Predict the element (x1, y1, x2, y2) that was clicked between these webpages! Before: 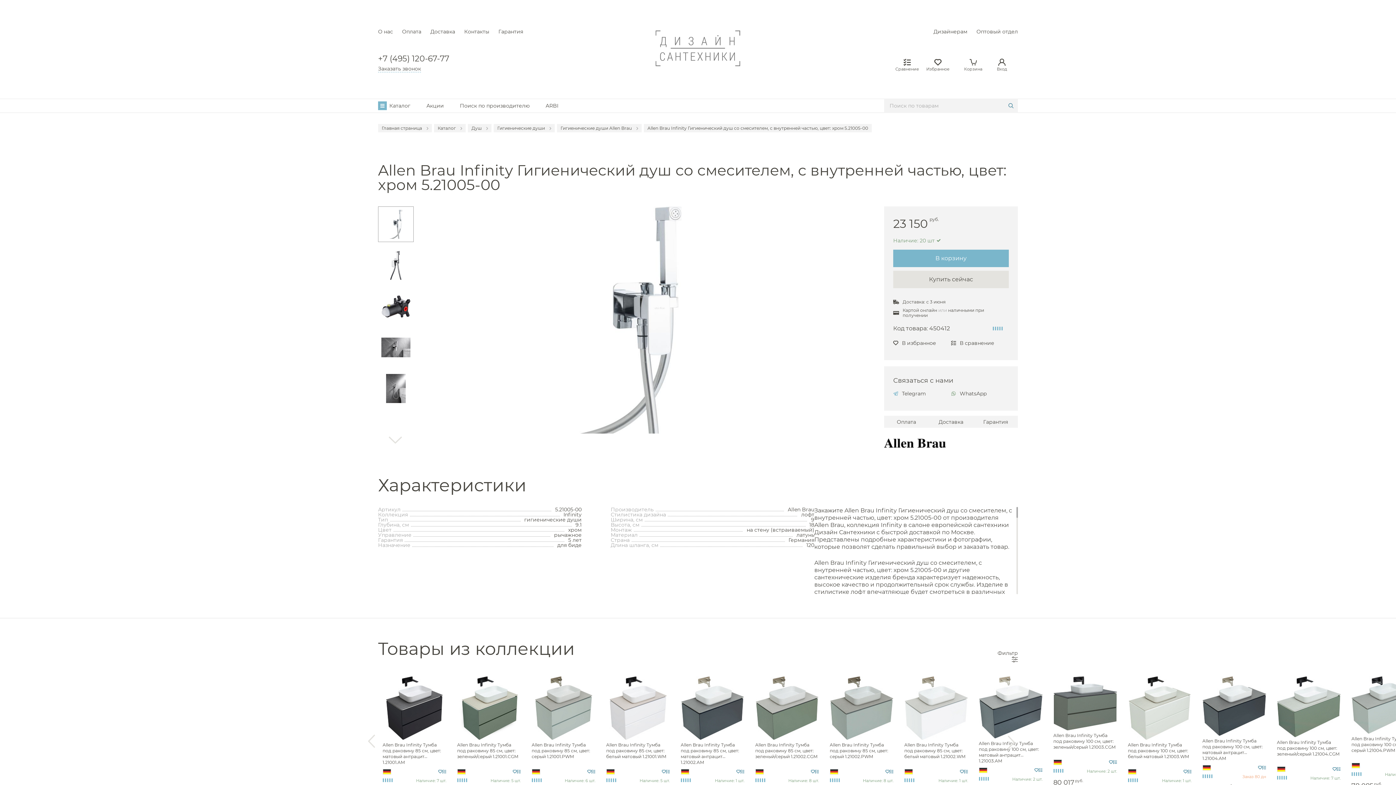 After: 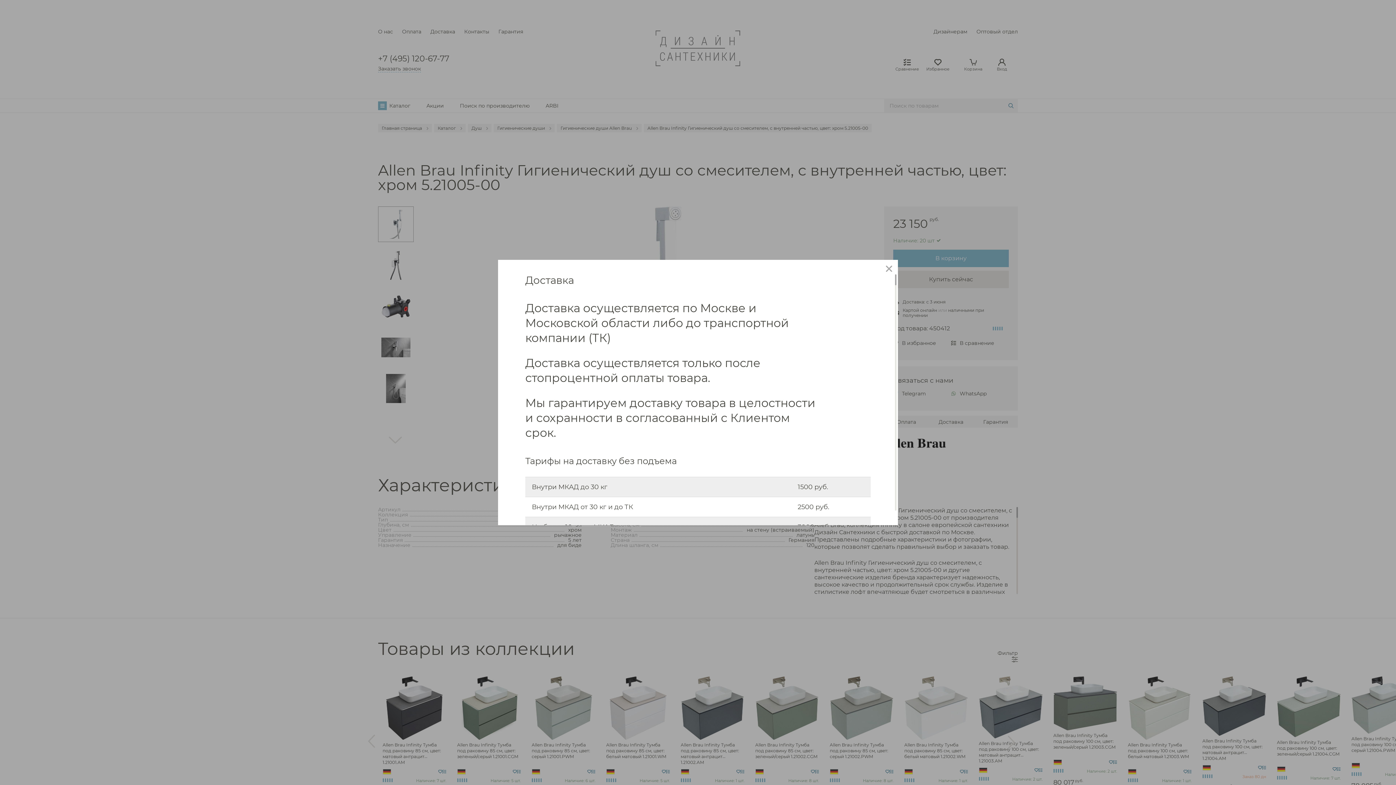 Action: label: Доставка bbox: (928, 416, 973, 428)